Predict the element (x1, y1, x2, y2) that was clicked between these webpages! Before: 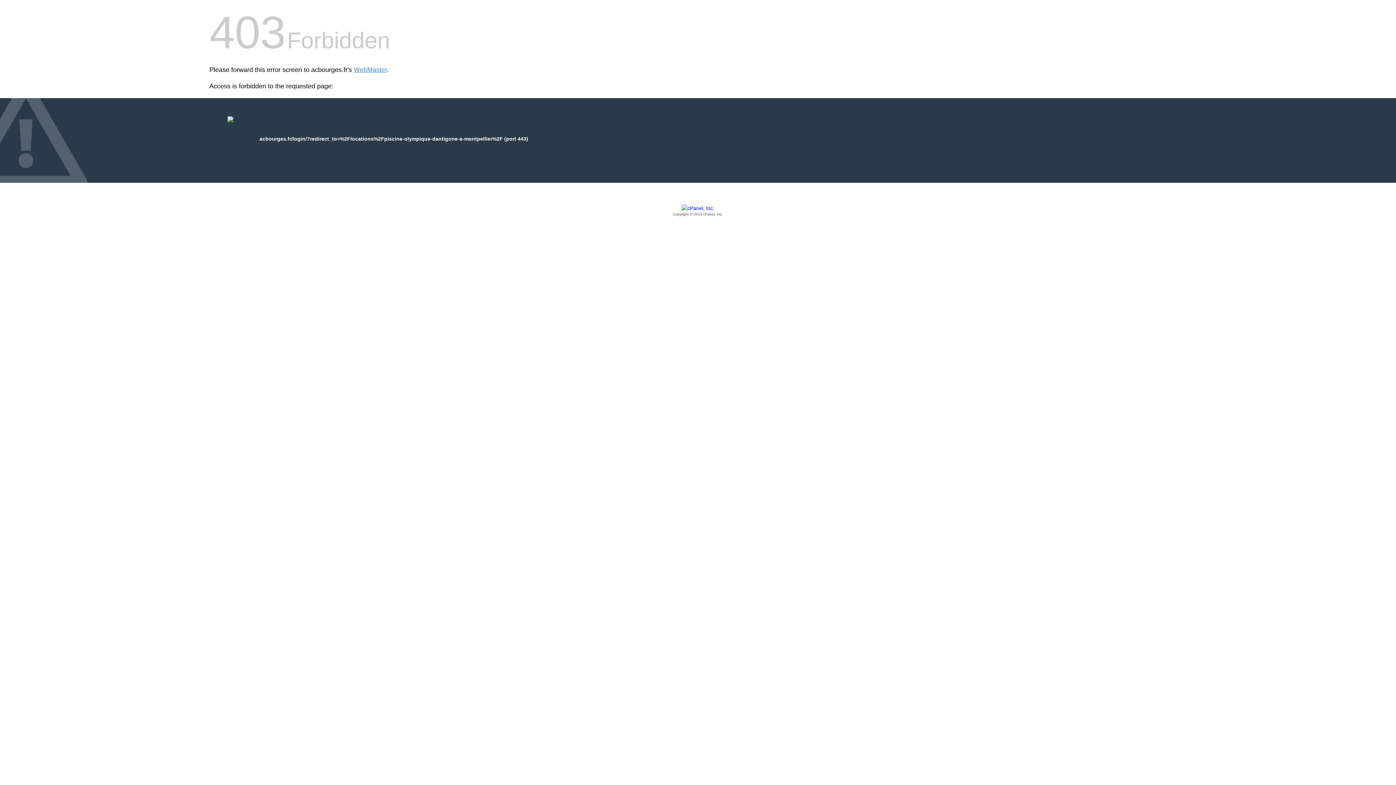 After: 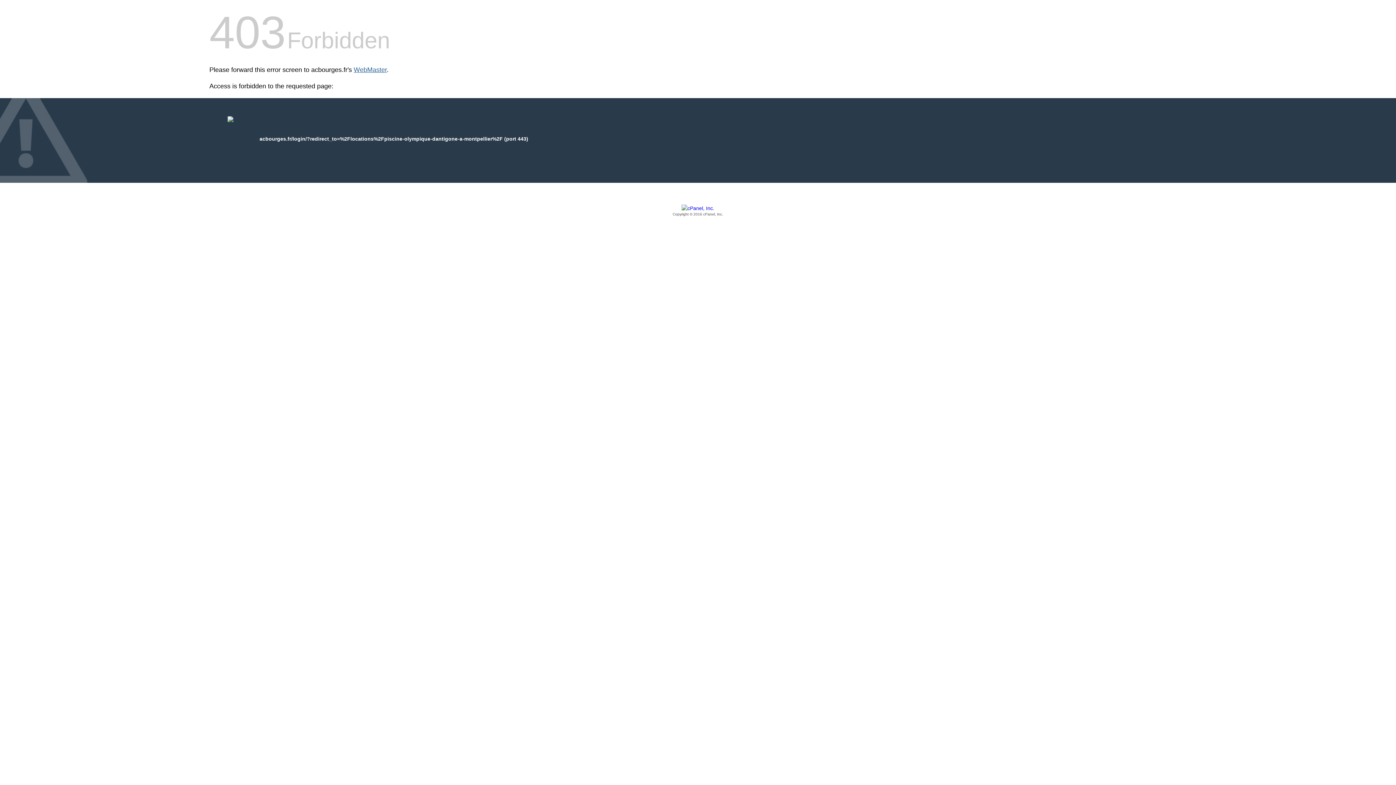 Action: bbox: (353, 66, 386, 73) label: WebMaster